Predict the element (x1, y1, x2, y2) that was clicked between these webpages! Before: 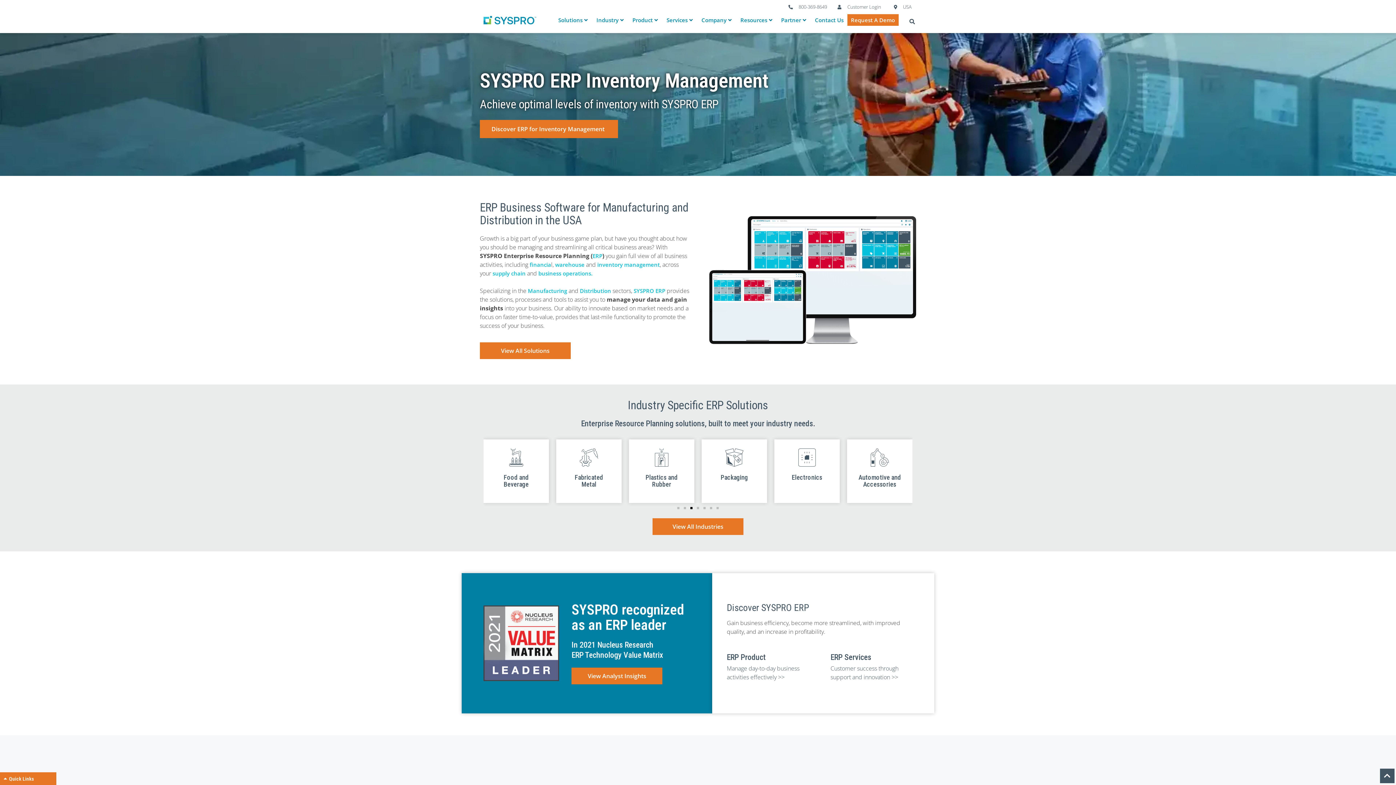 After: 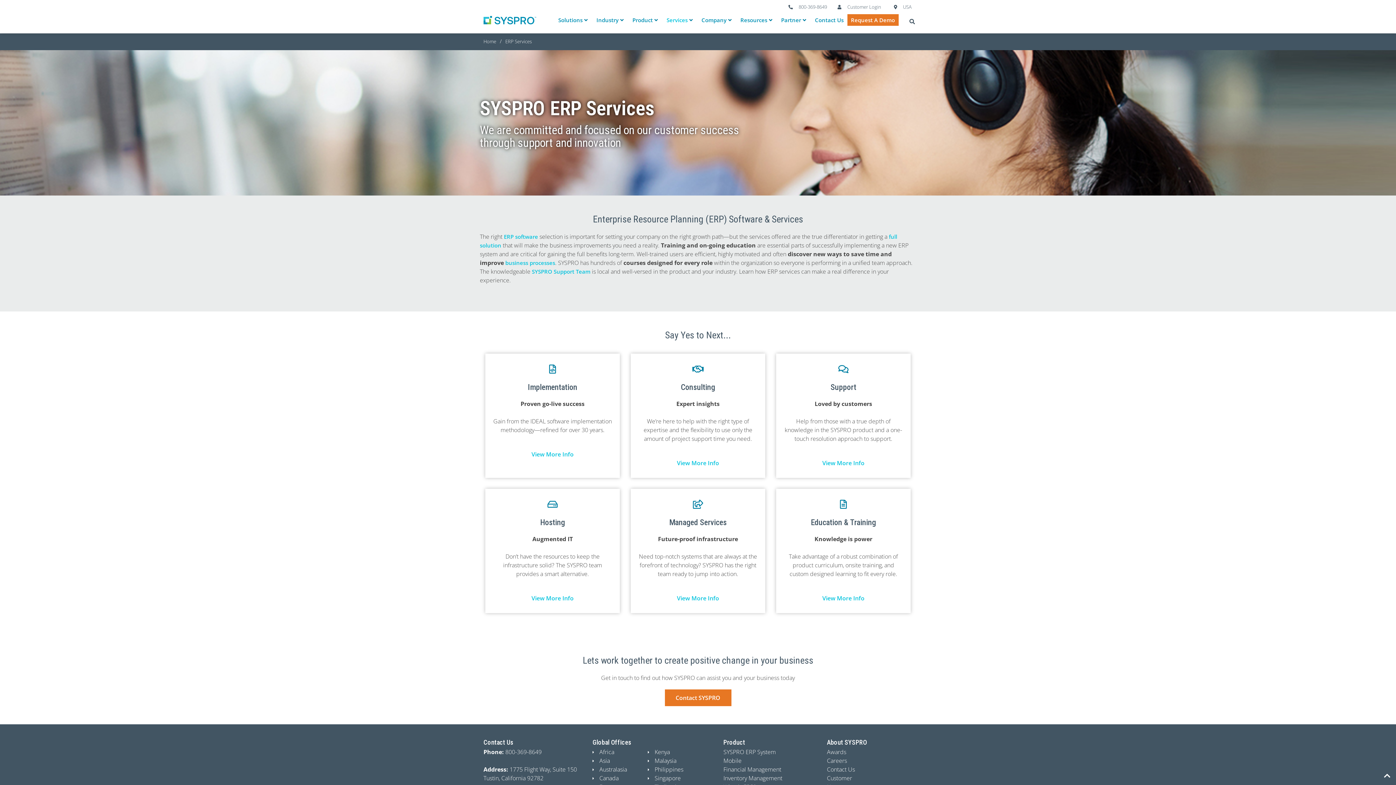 Action: label: ERP Services bbox: (830, 653, 871, 662)